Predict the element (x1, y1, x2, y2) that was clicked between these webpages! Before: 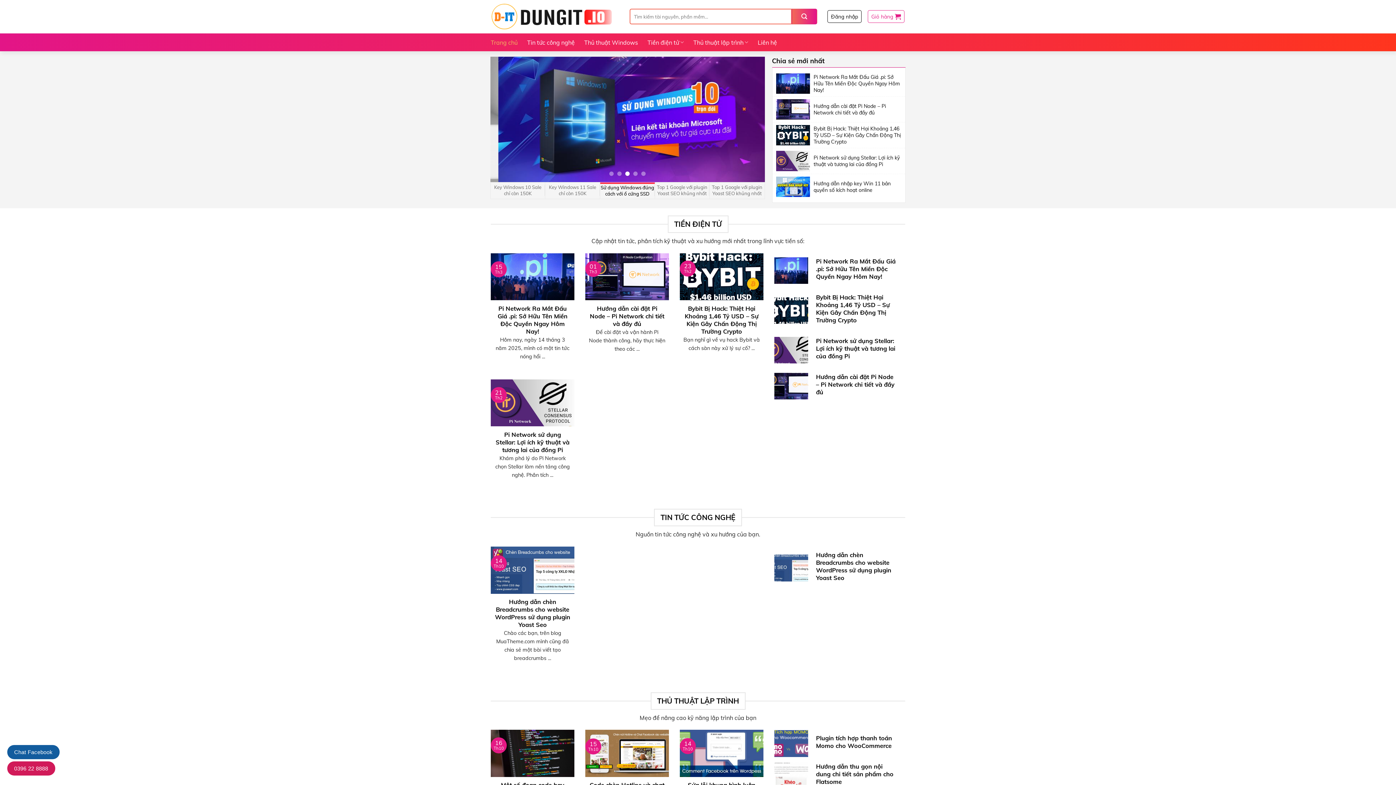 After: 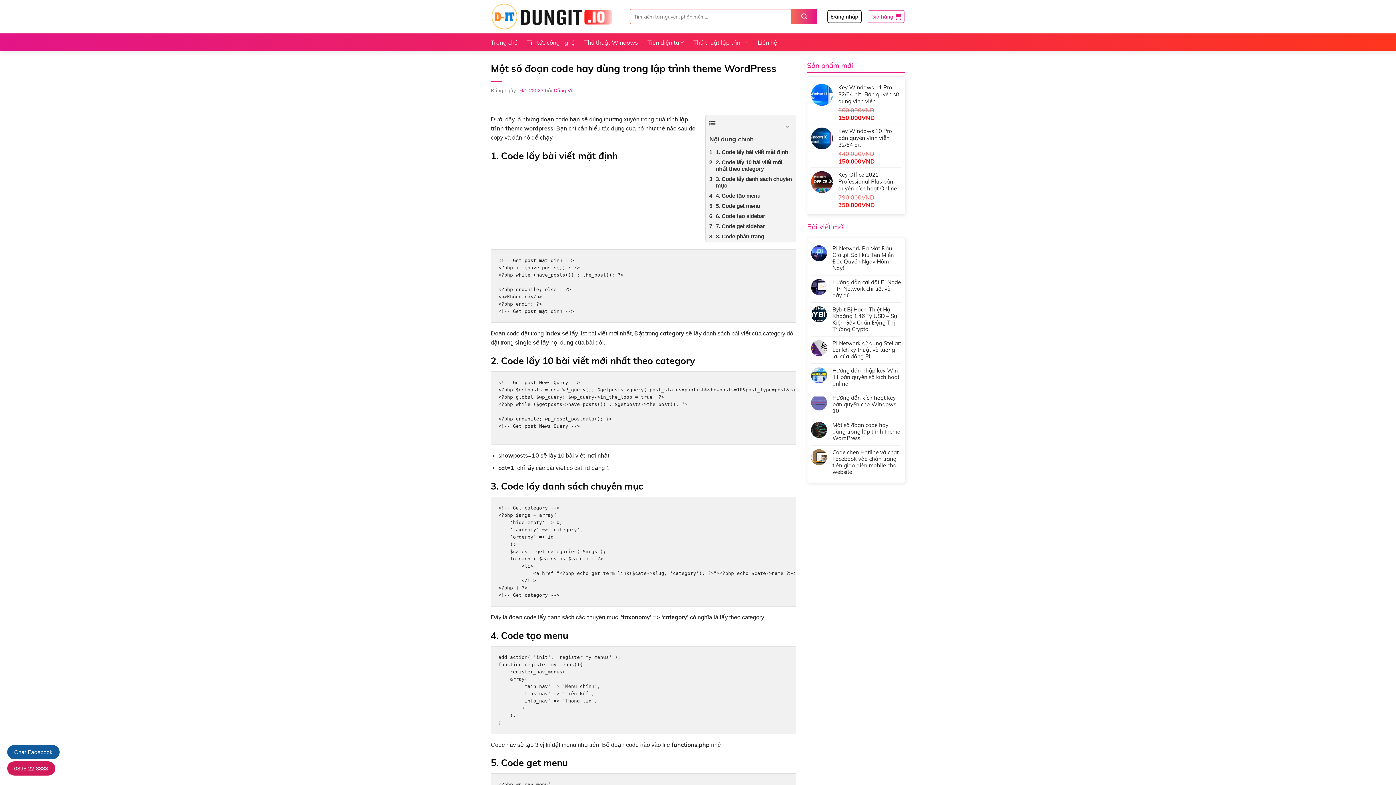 Action: label: Một số đoạn code hay dùng trong lập trình theme WordPress

Dưới đây là những đoạn code bạn sẽ dùng thường xuyên trong quá trình lập trình ...

16
Th10 bbox: (490, 730, 574, 838)